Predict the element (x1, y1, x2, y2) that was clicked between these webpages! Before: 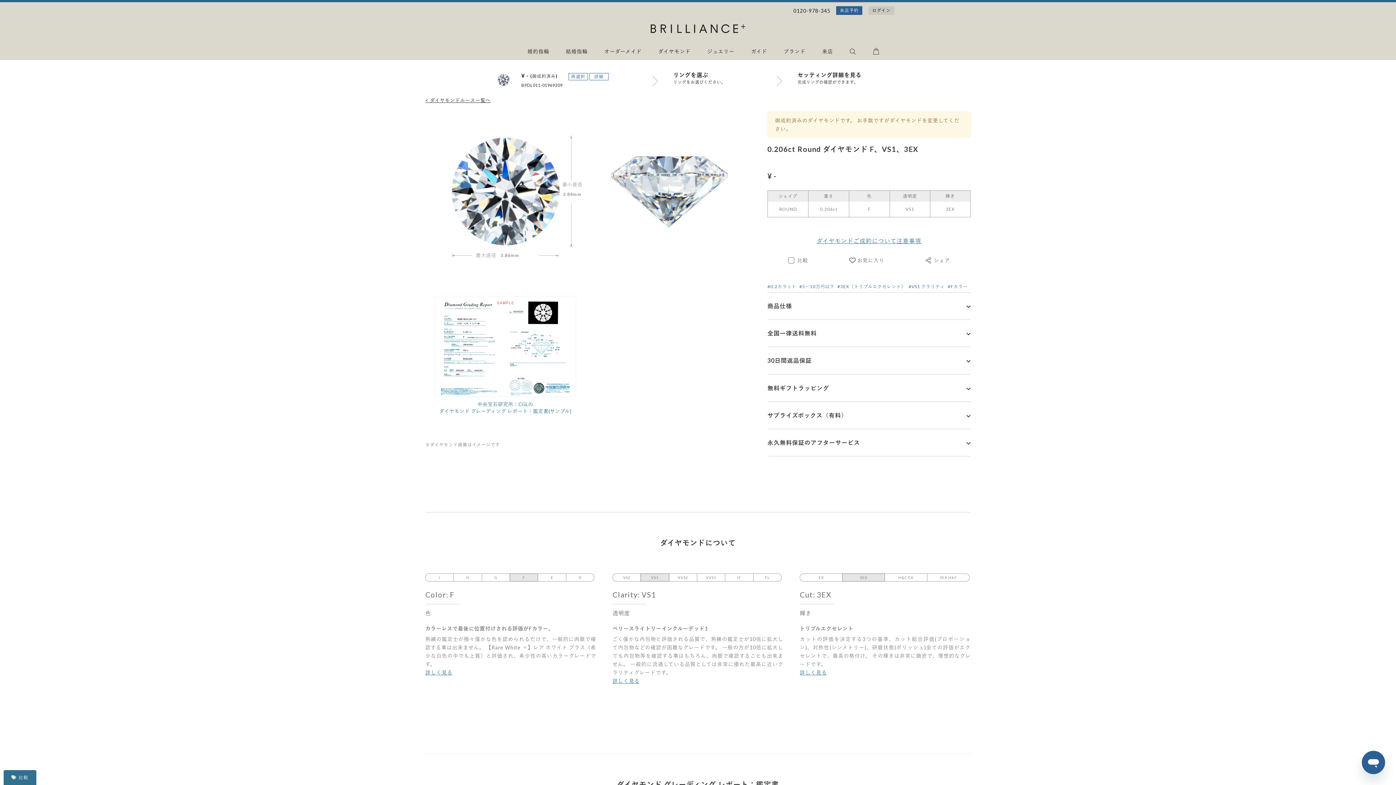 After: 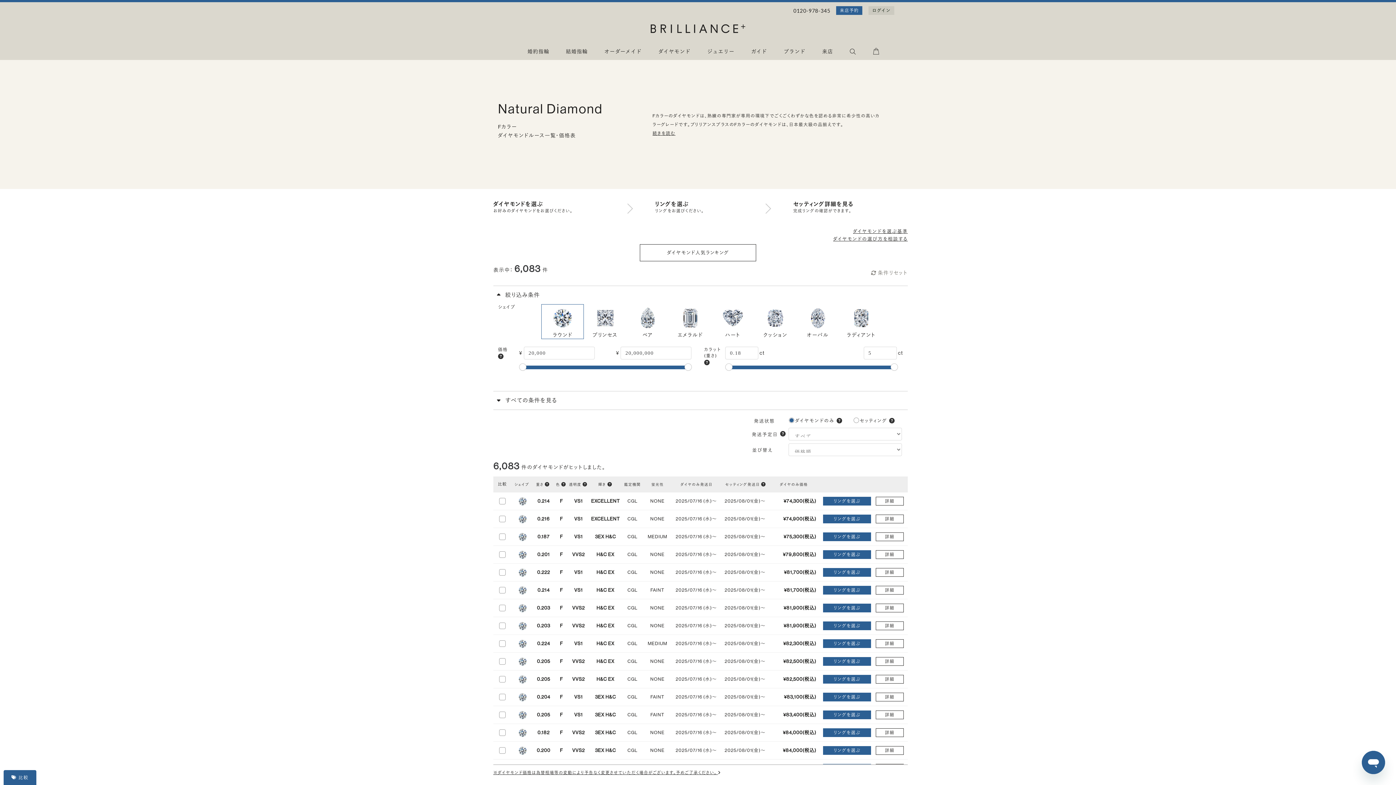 Action: label: #Fカラー bbox: (948, 283, 967, 289)